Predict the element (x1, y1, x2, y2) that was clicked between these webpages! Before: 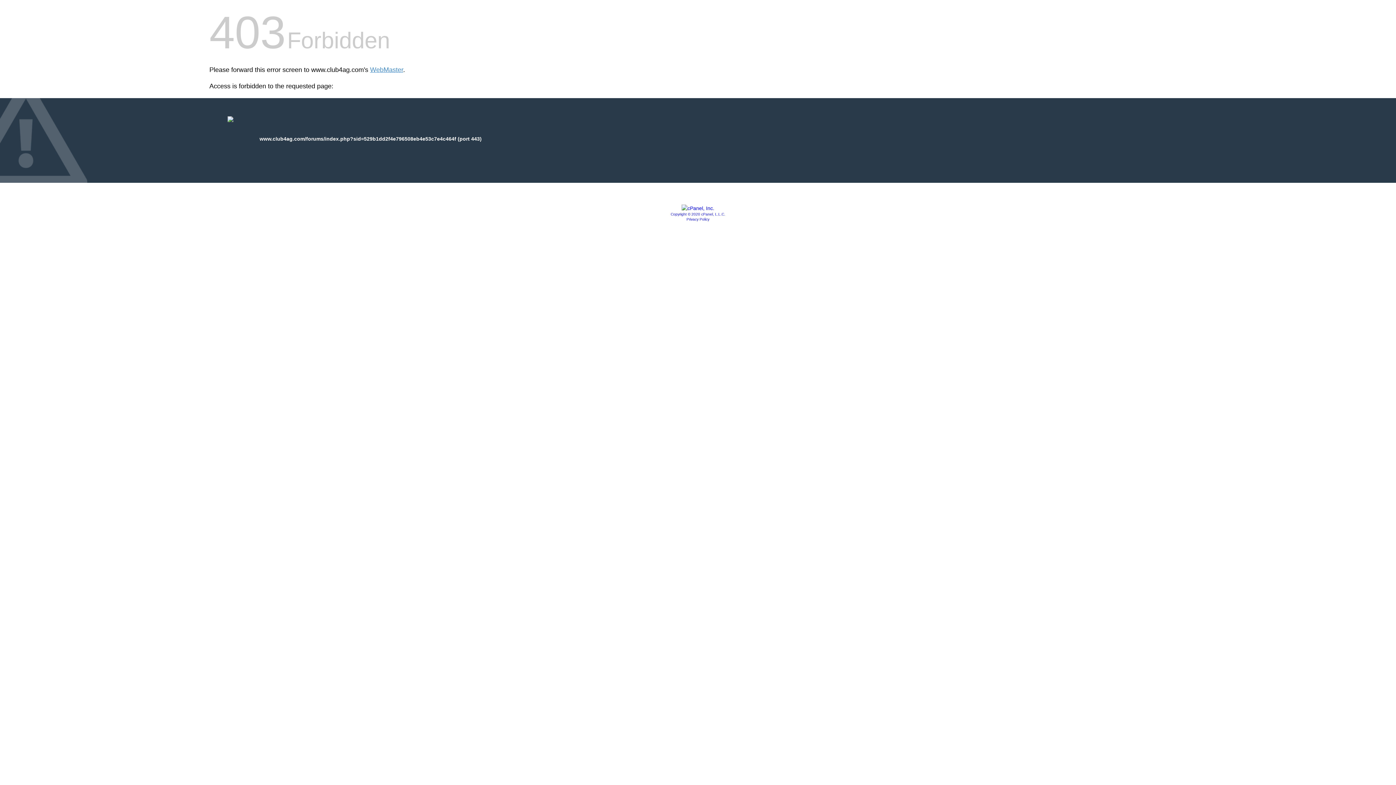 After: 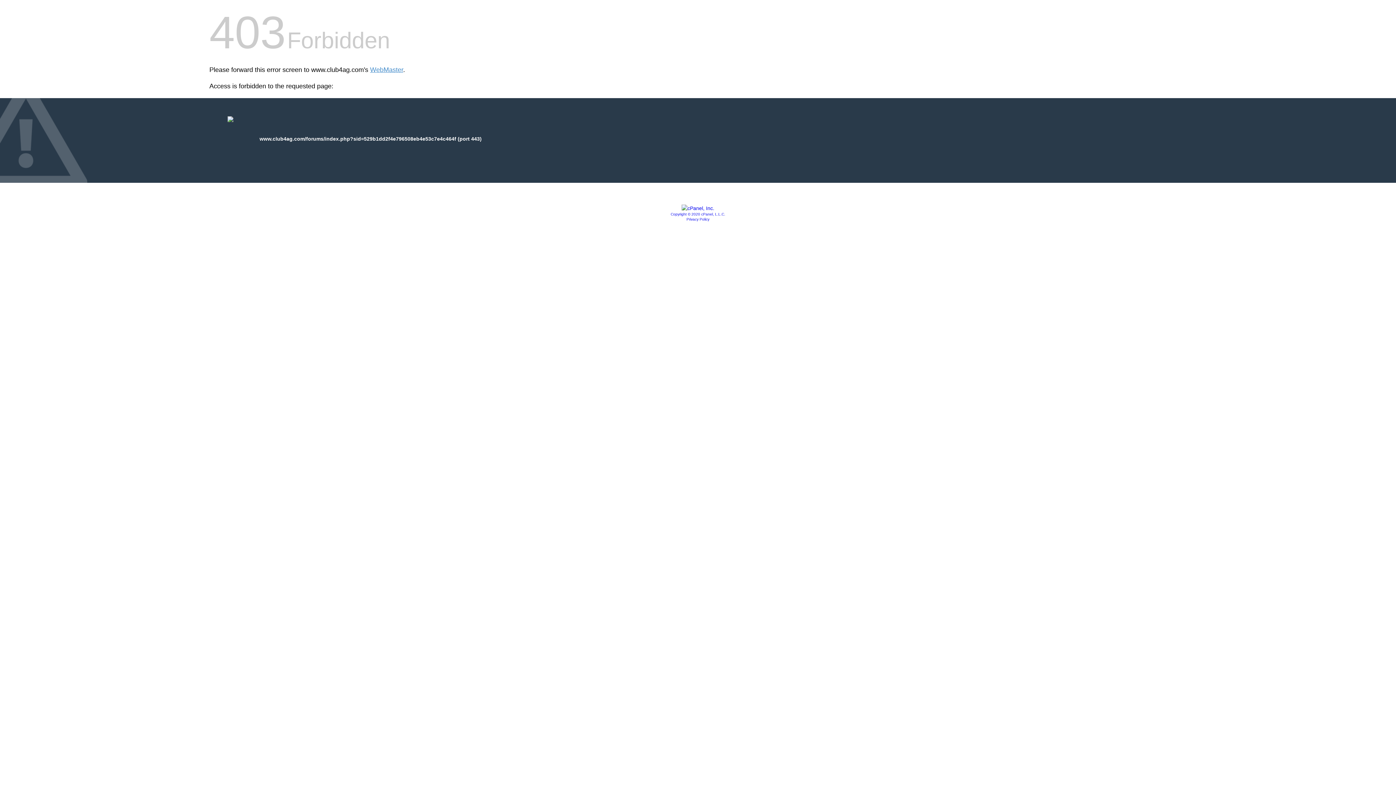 Action: bbox: (681, 205, 714, 211)